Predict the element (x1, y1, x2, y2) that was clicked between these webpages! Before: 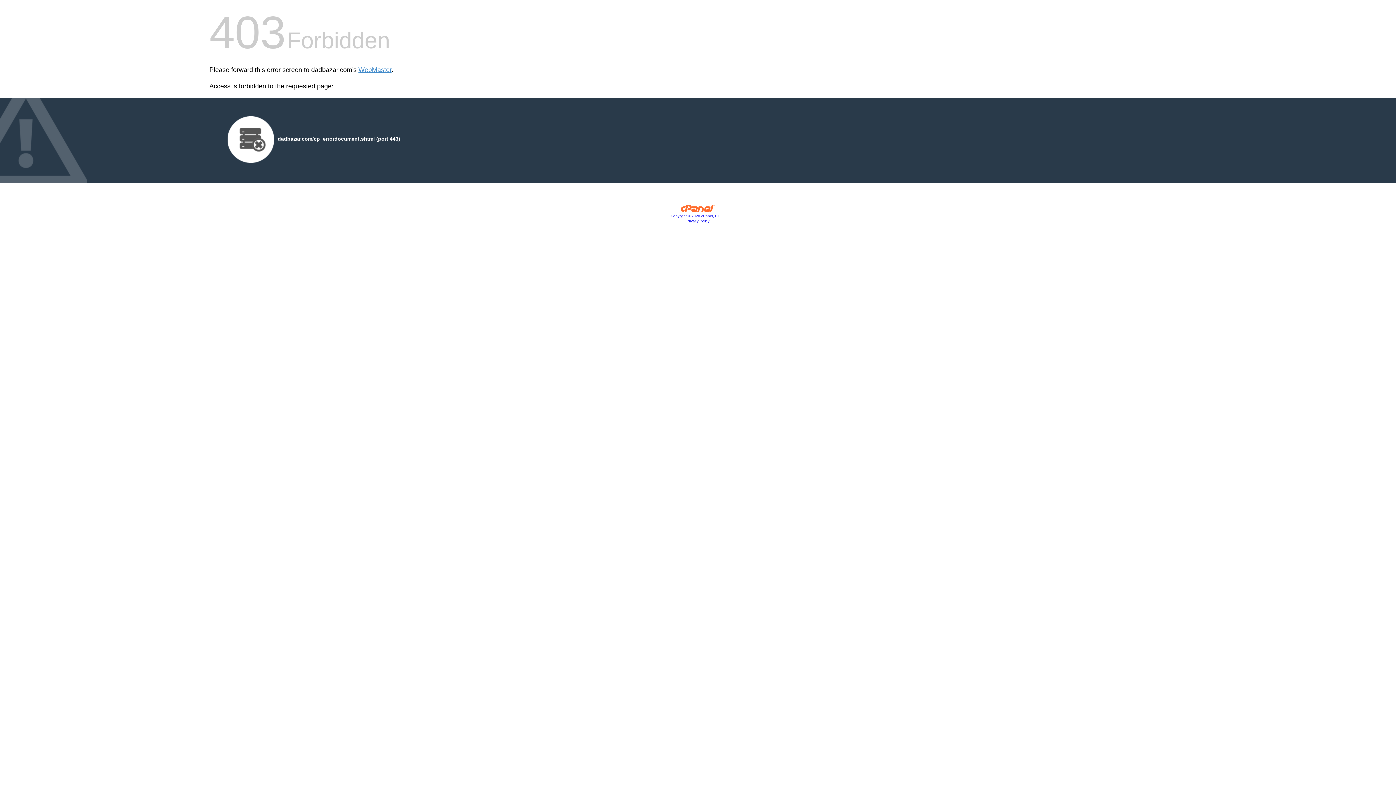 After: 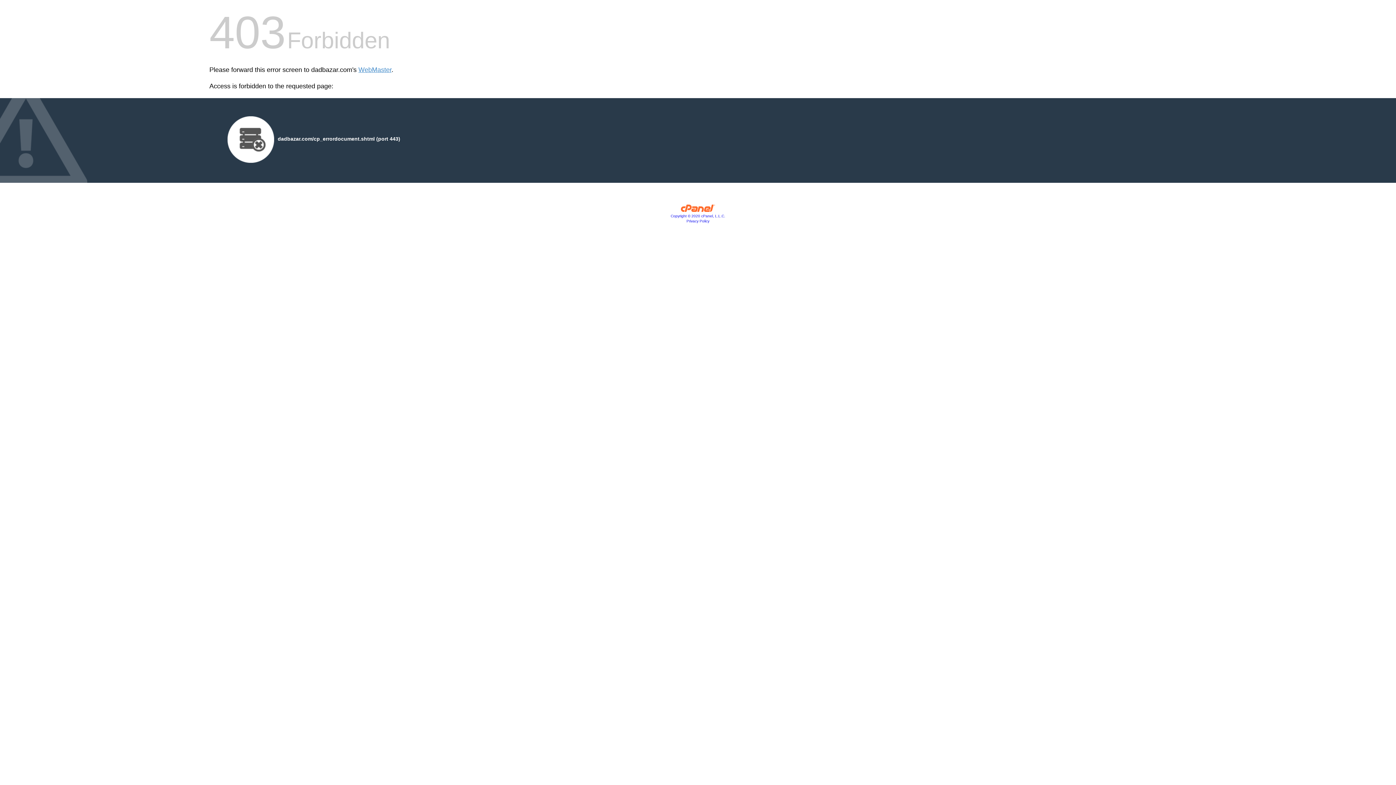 Action: bbox: (680, 207, 715, 213)